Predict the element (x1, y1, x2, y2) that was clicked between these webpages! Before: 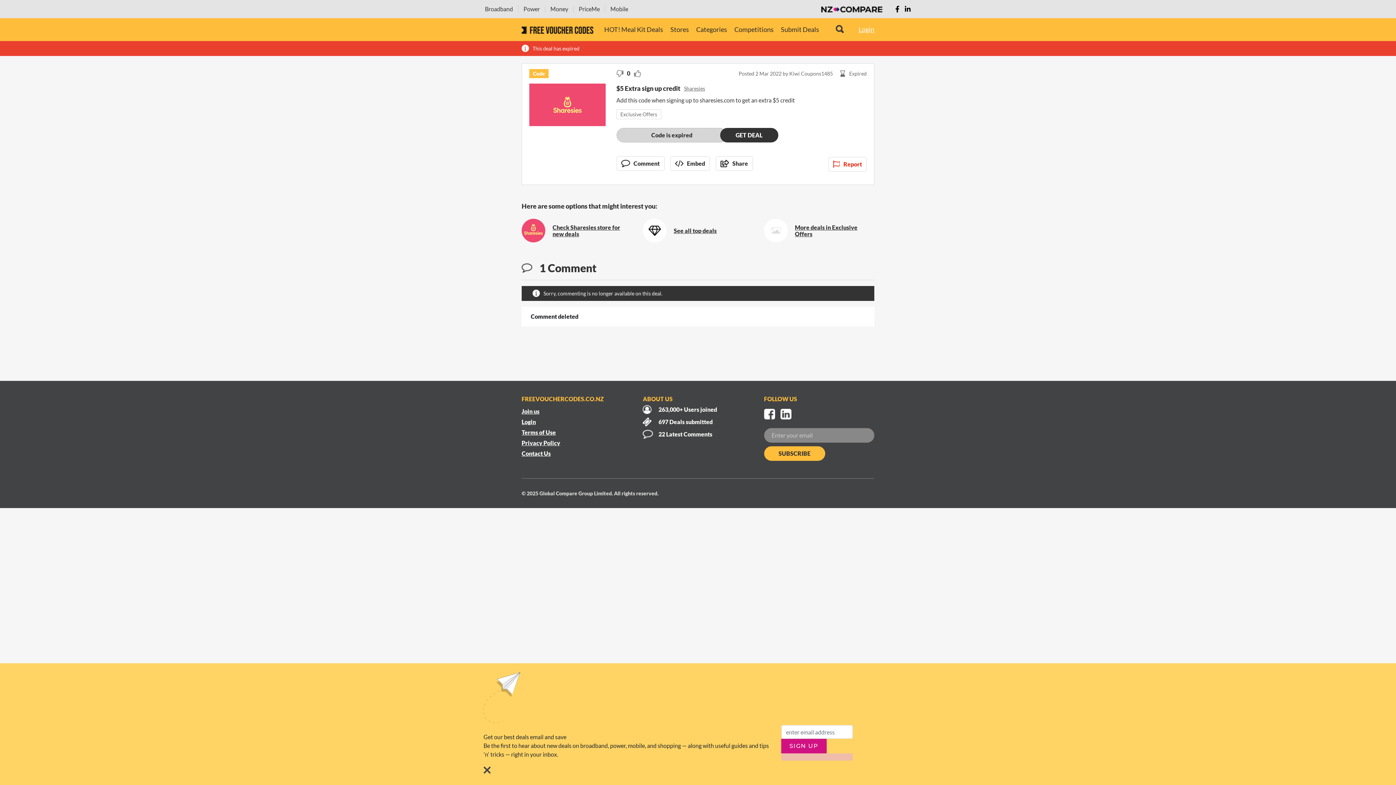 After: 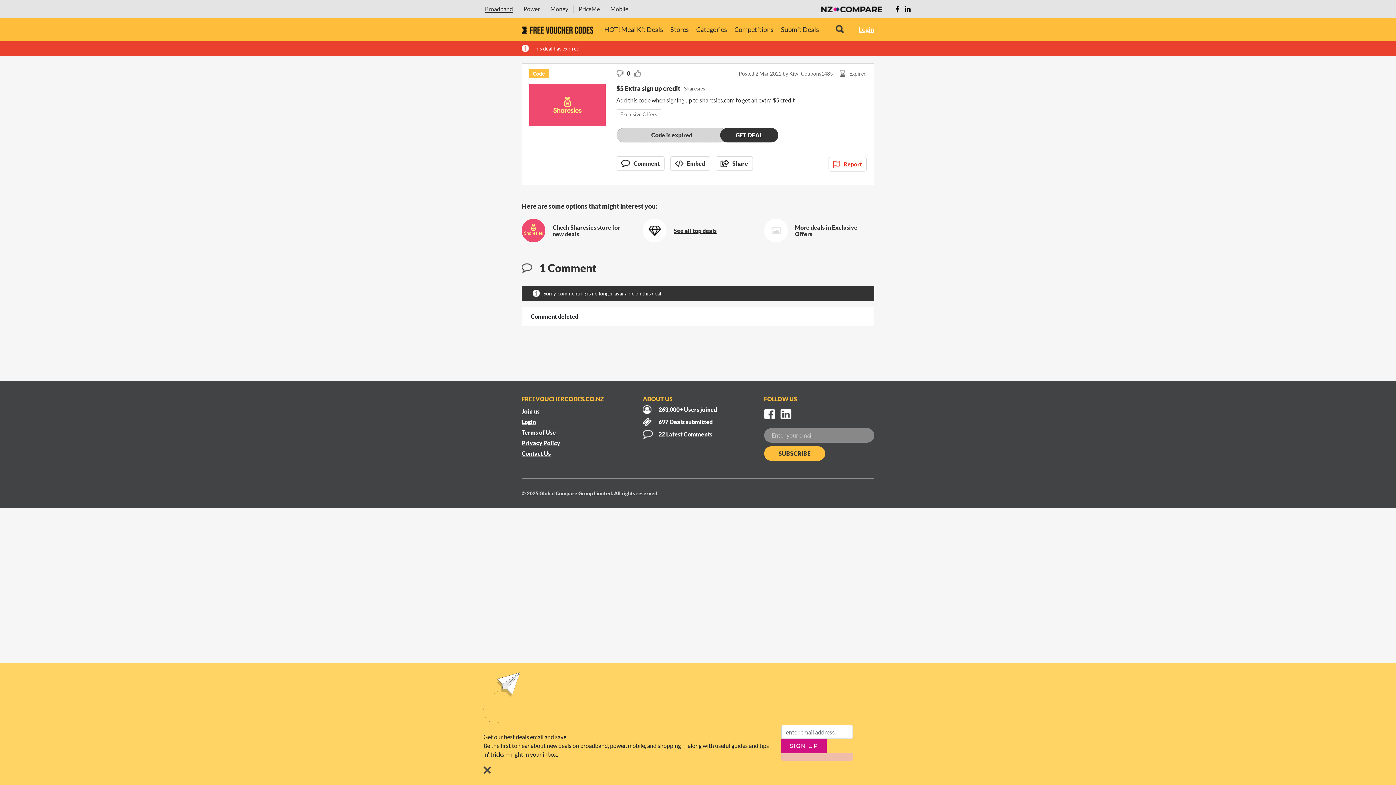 Action: bbox: (485, 0, 513, 18) label: Broadband